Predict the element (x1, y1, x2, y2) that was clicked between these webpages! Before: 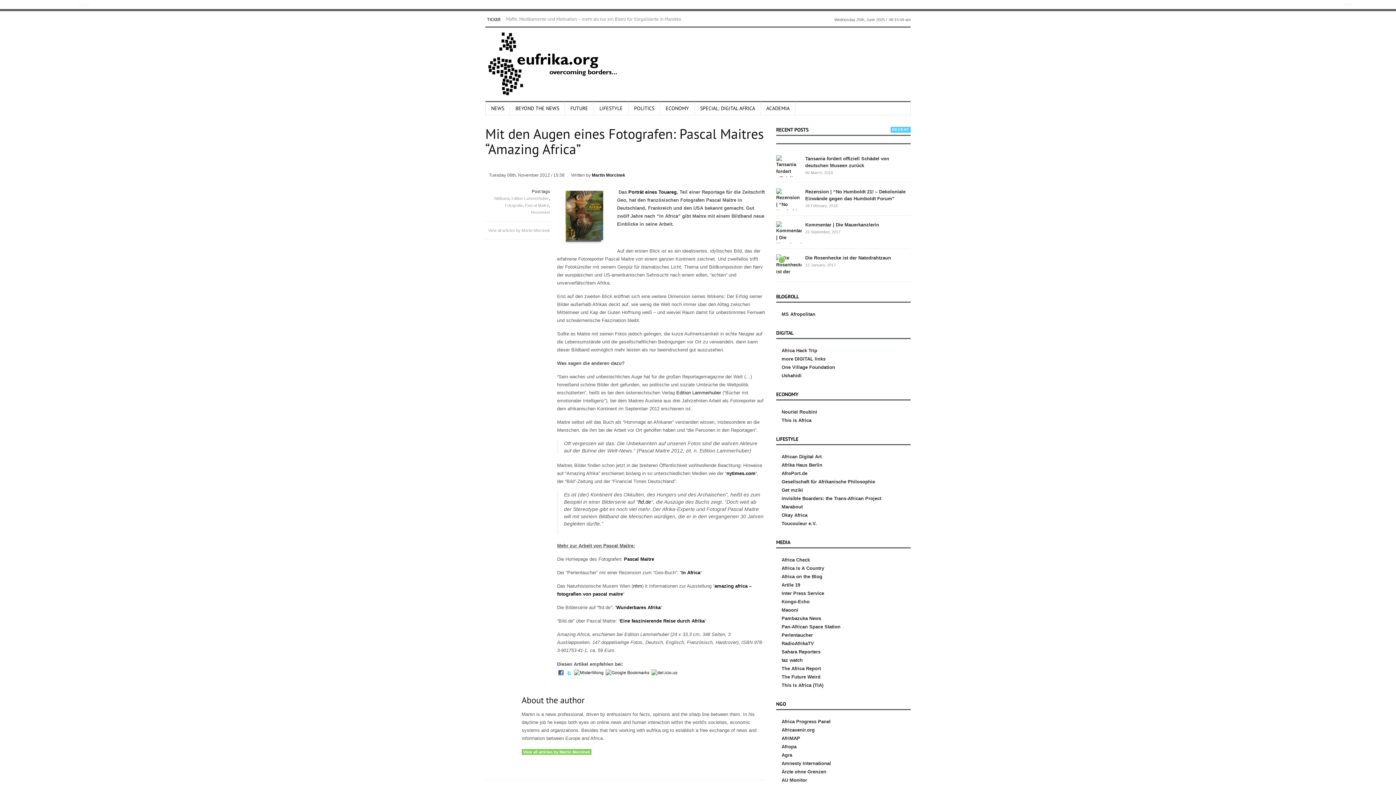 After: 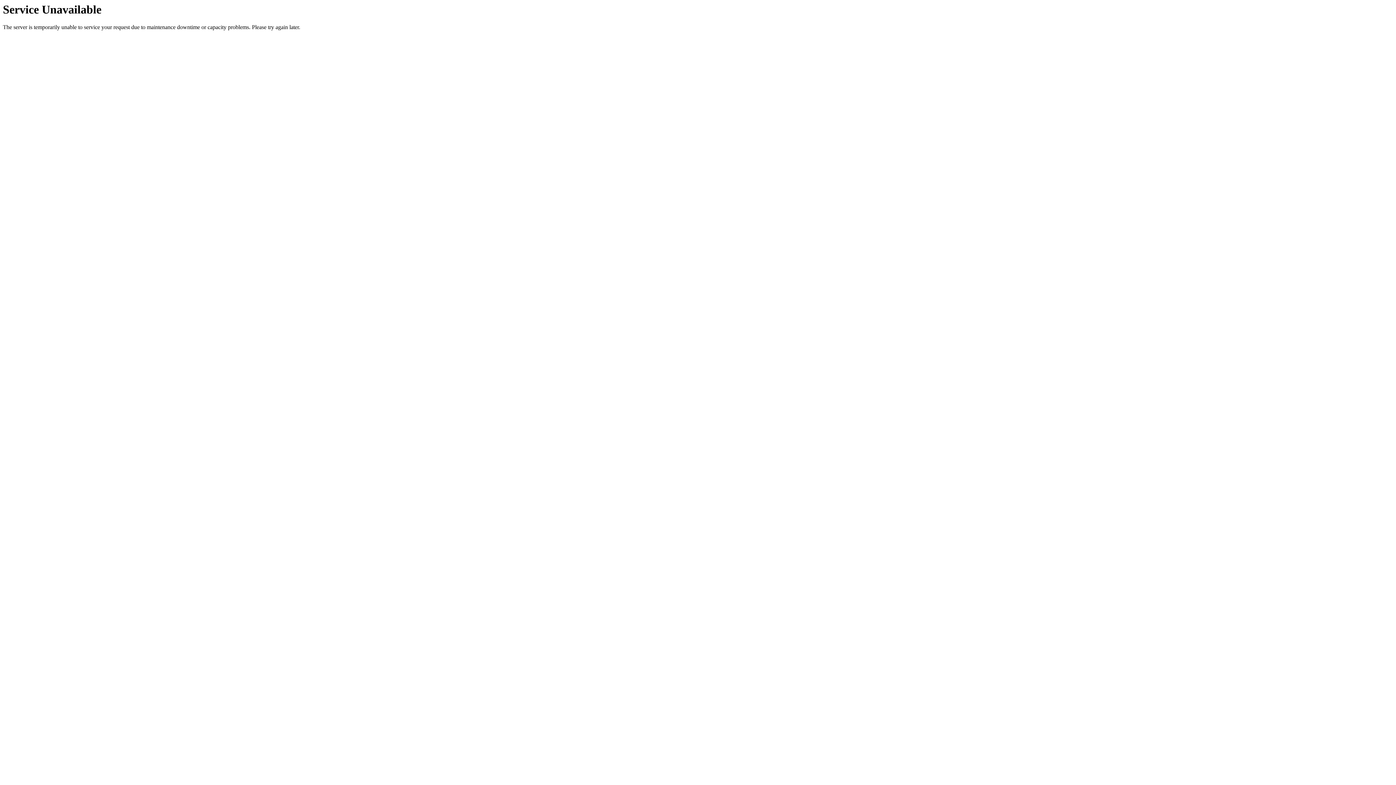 Action: label: Die Rosenhecke ist der Natodrahtzaun bbox: (805, 254, 891, 261)